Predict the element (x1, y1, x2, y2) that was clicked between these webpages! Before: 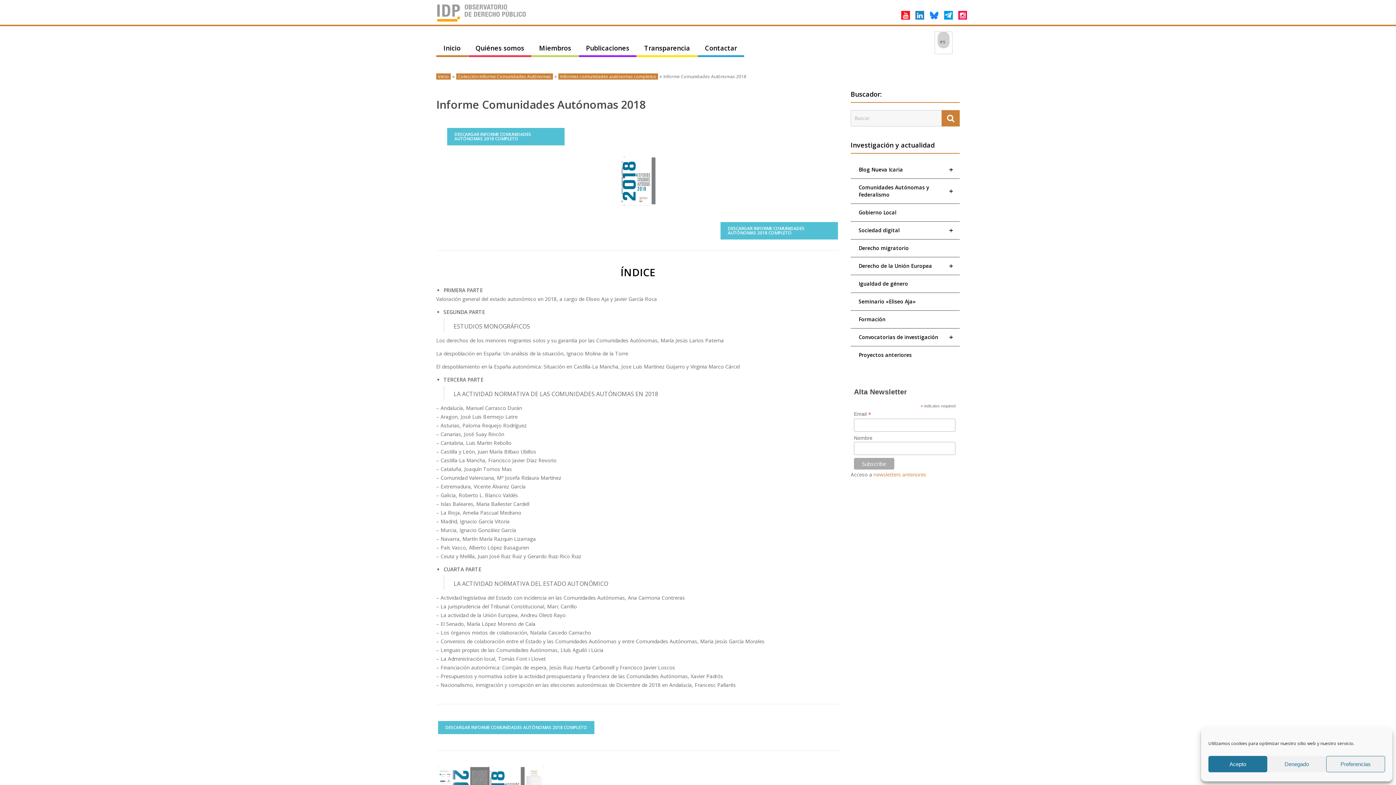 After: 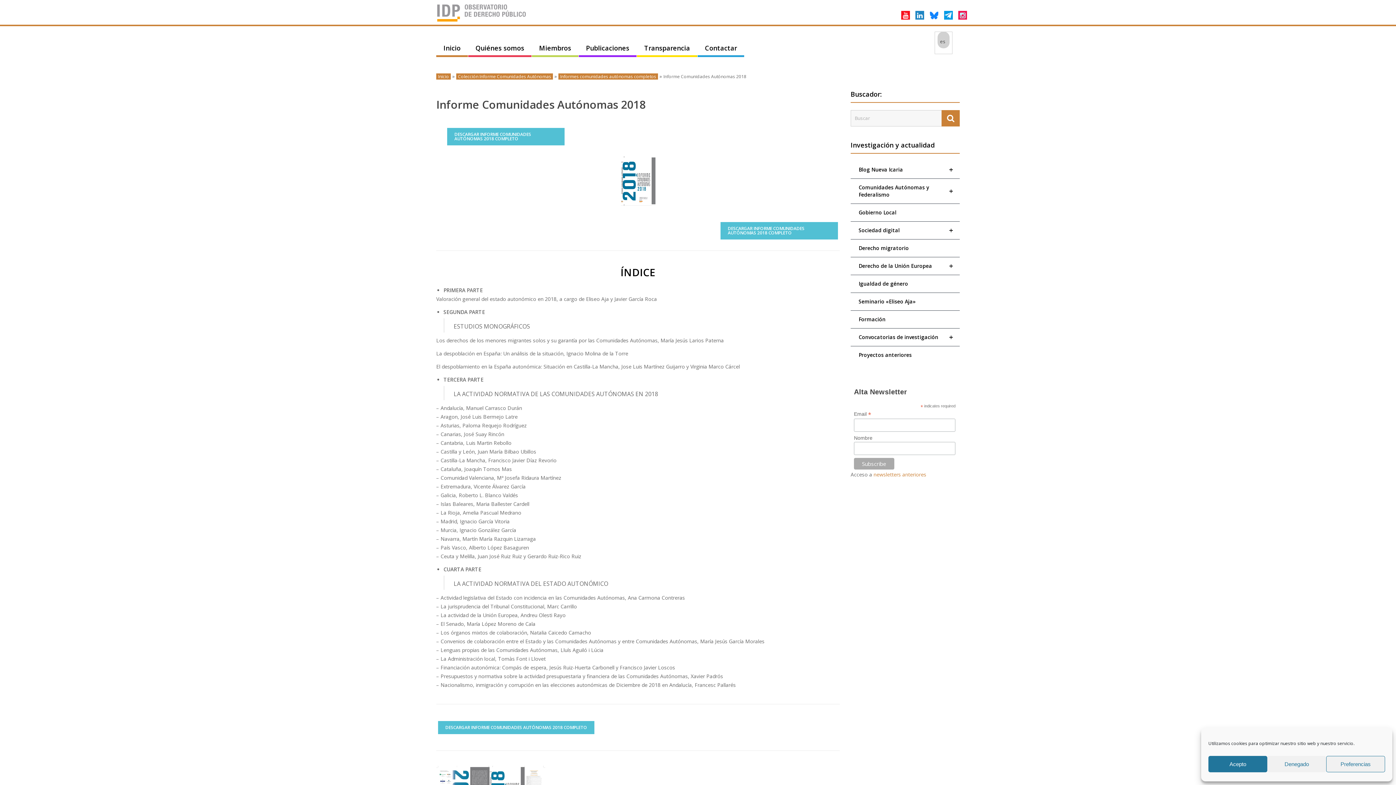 Action: bbox: (958, 10, 967, 19)